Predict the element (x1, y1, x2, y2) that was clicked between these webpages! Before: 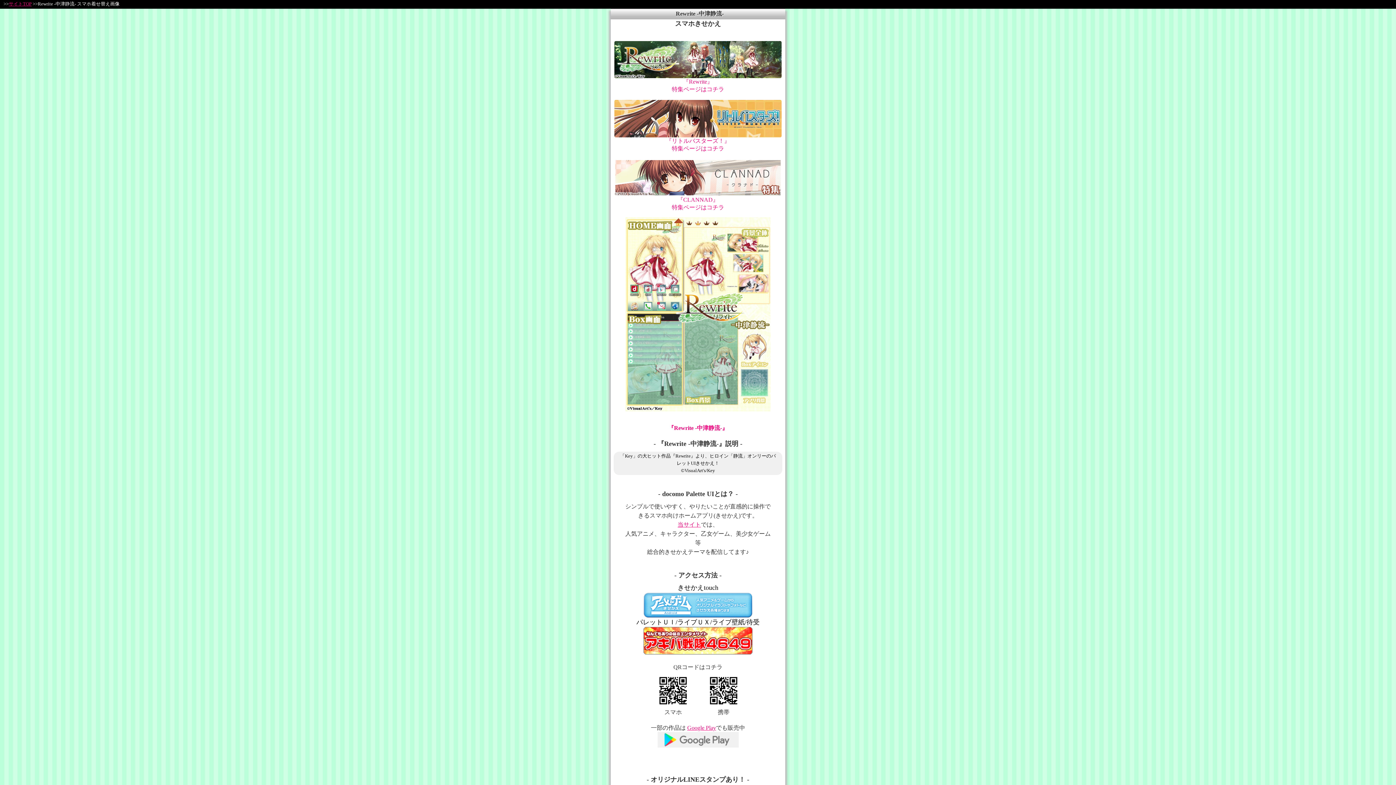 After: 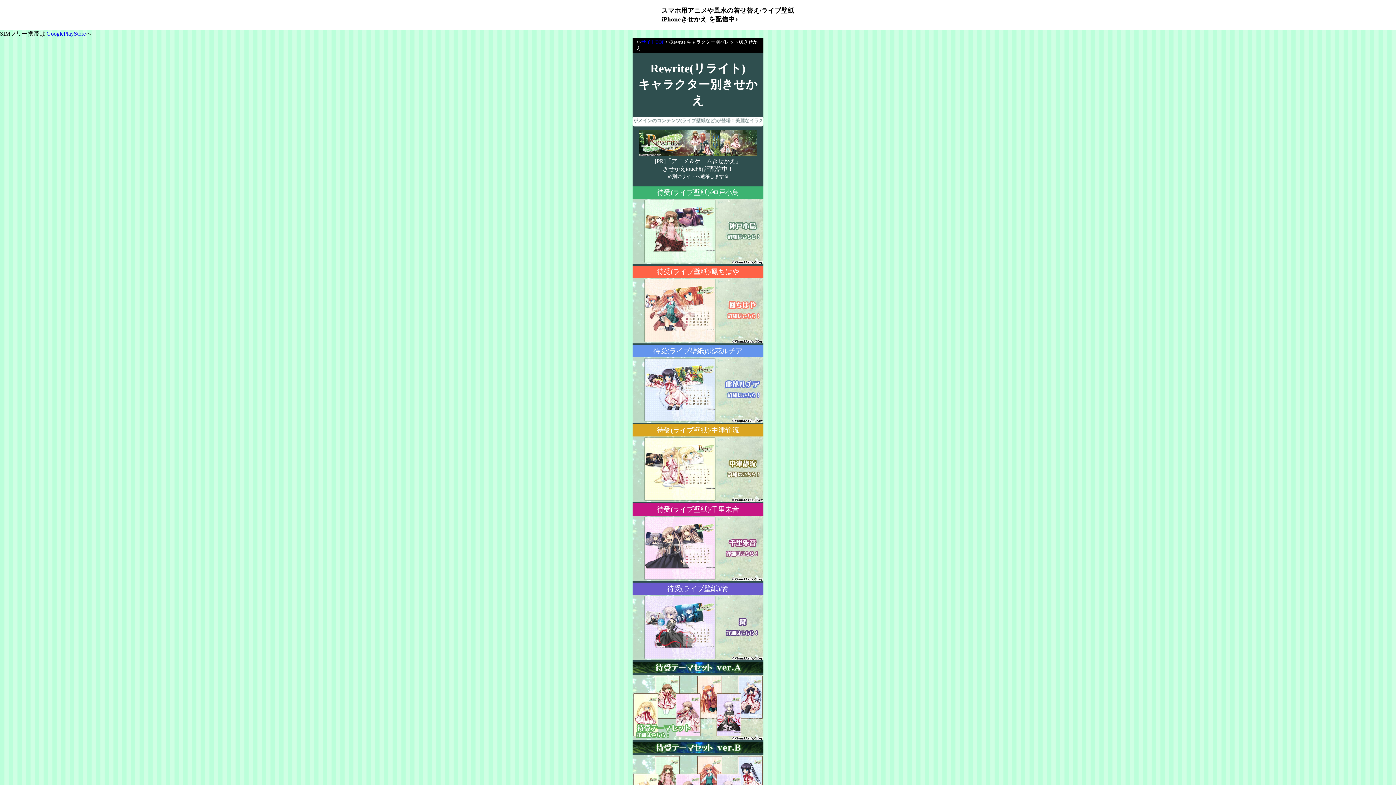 Action: label: 
『Rewrite』
特集ページはコチラ bbox: (610, 41, 785, 93)